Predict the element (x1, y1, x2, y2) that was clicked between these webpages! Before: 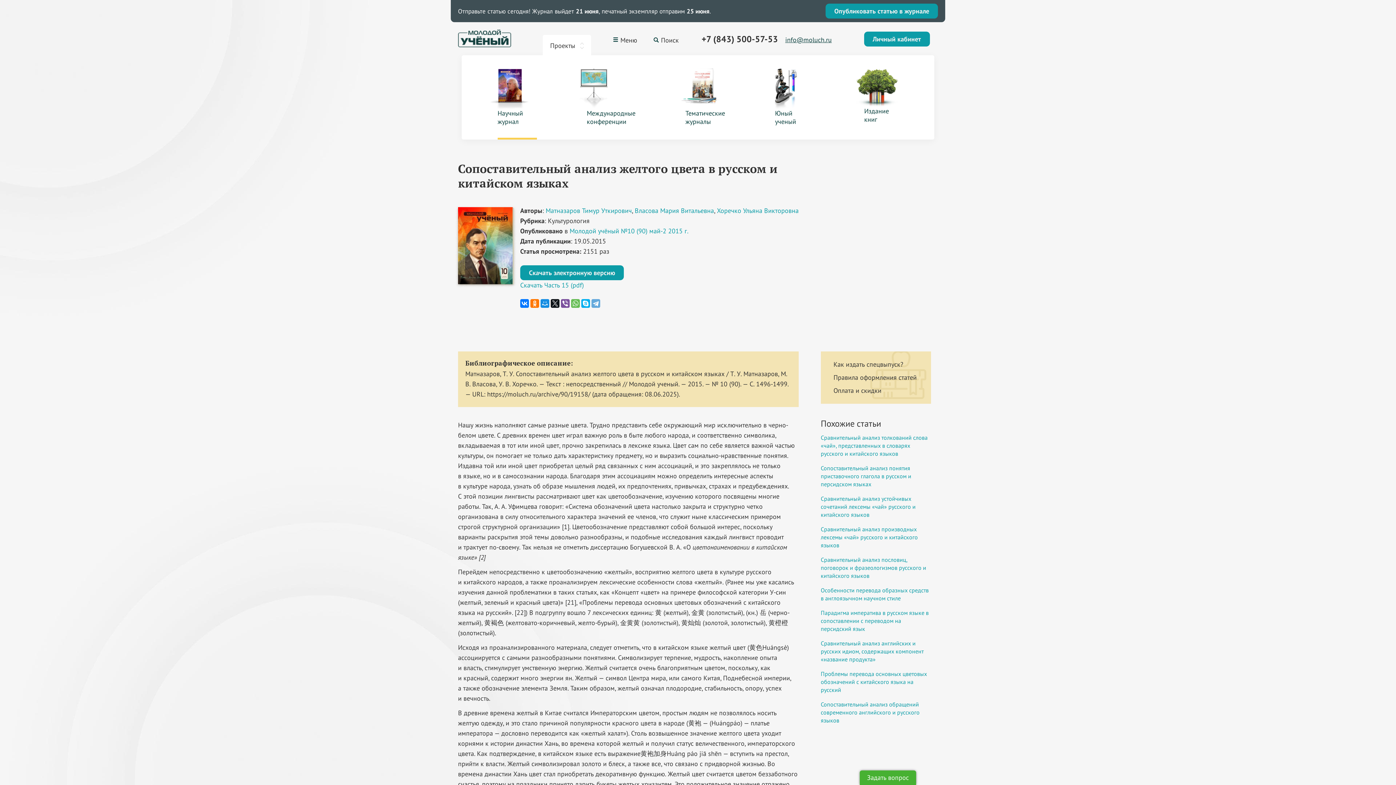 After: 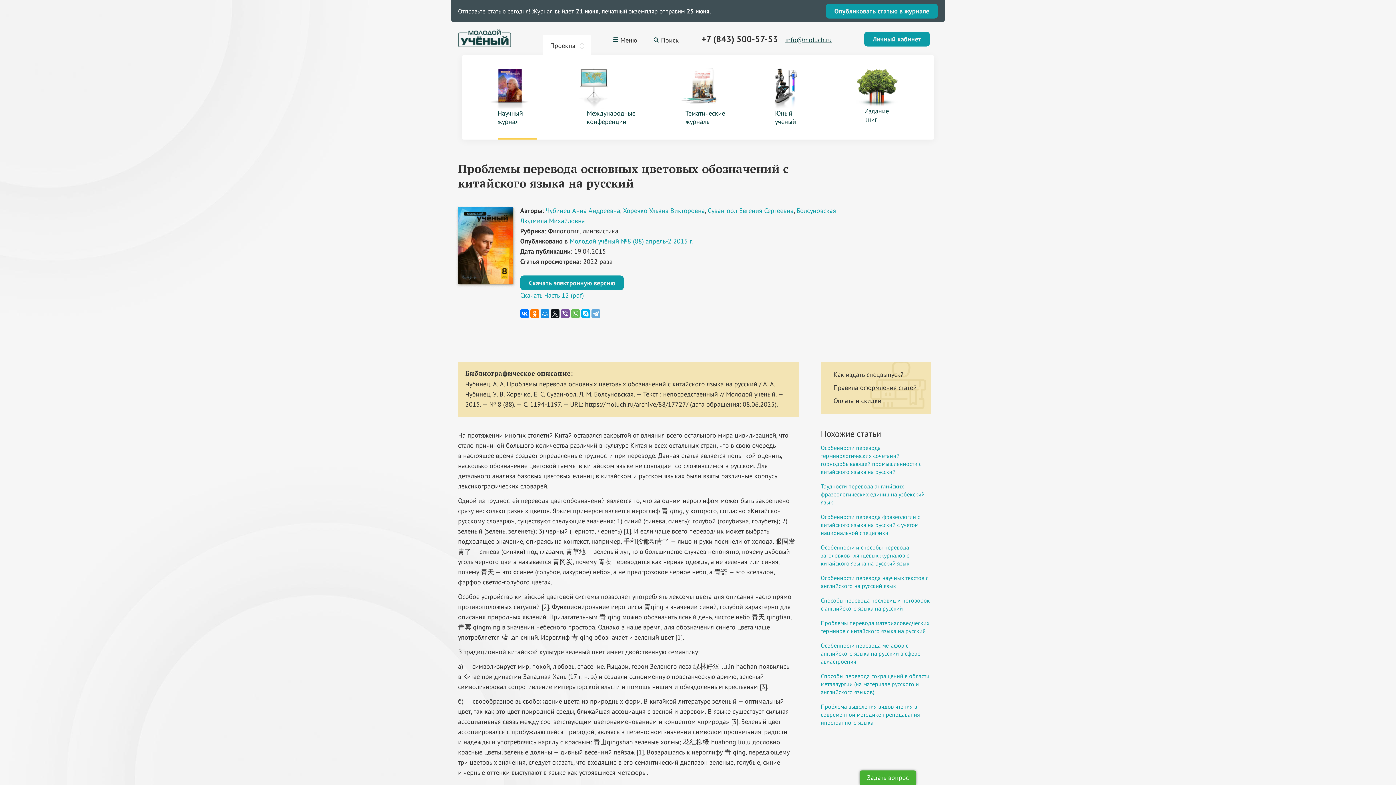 Action: bbox: (821, 670, 927, 693) label: Проблемы перевода основных цветовых обозначений с китайского языка на русский